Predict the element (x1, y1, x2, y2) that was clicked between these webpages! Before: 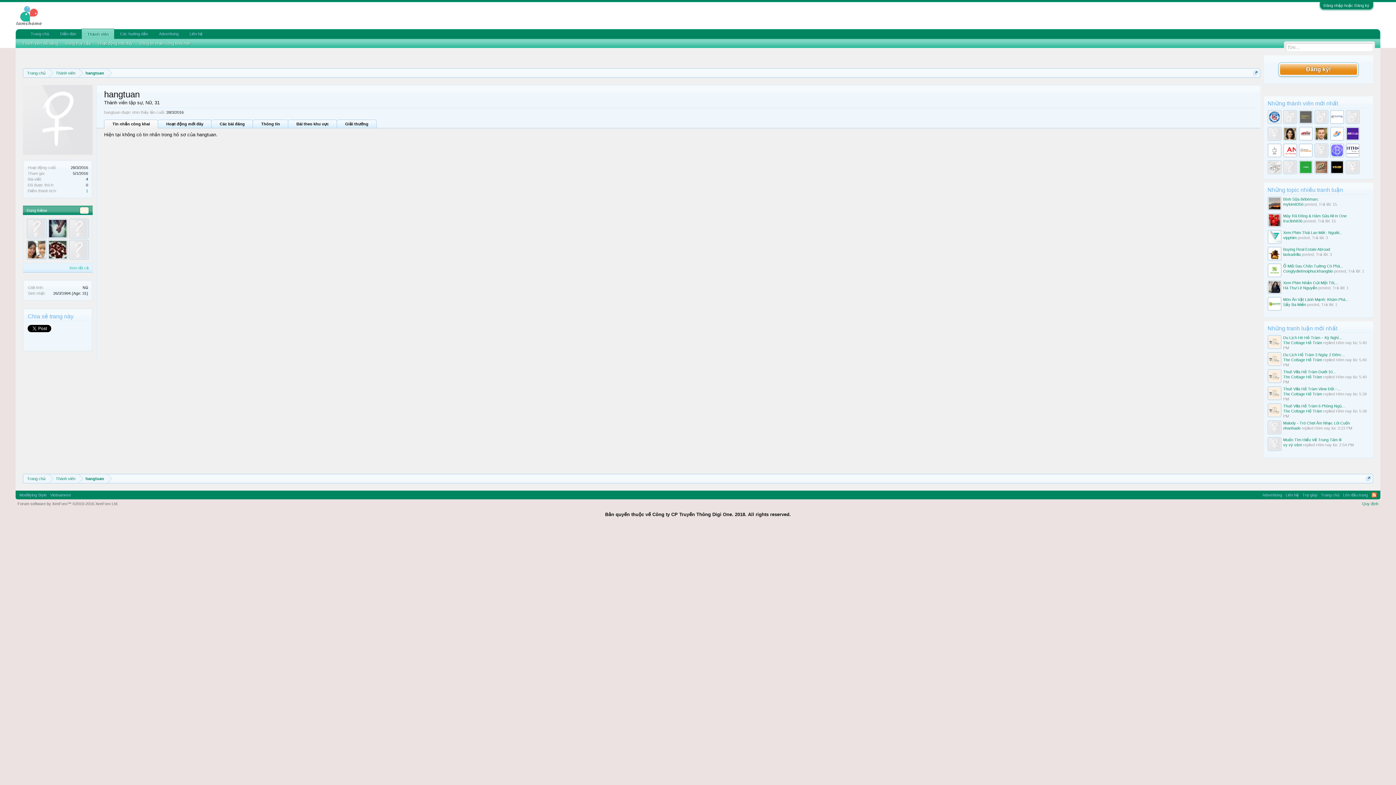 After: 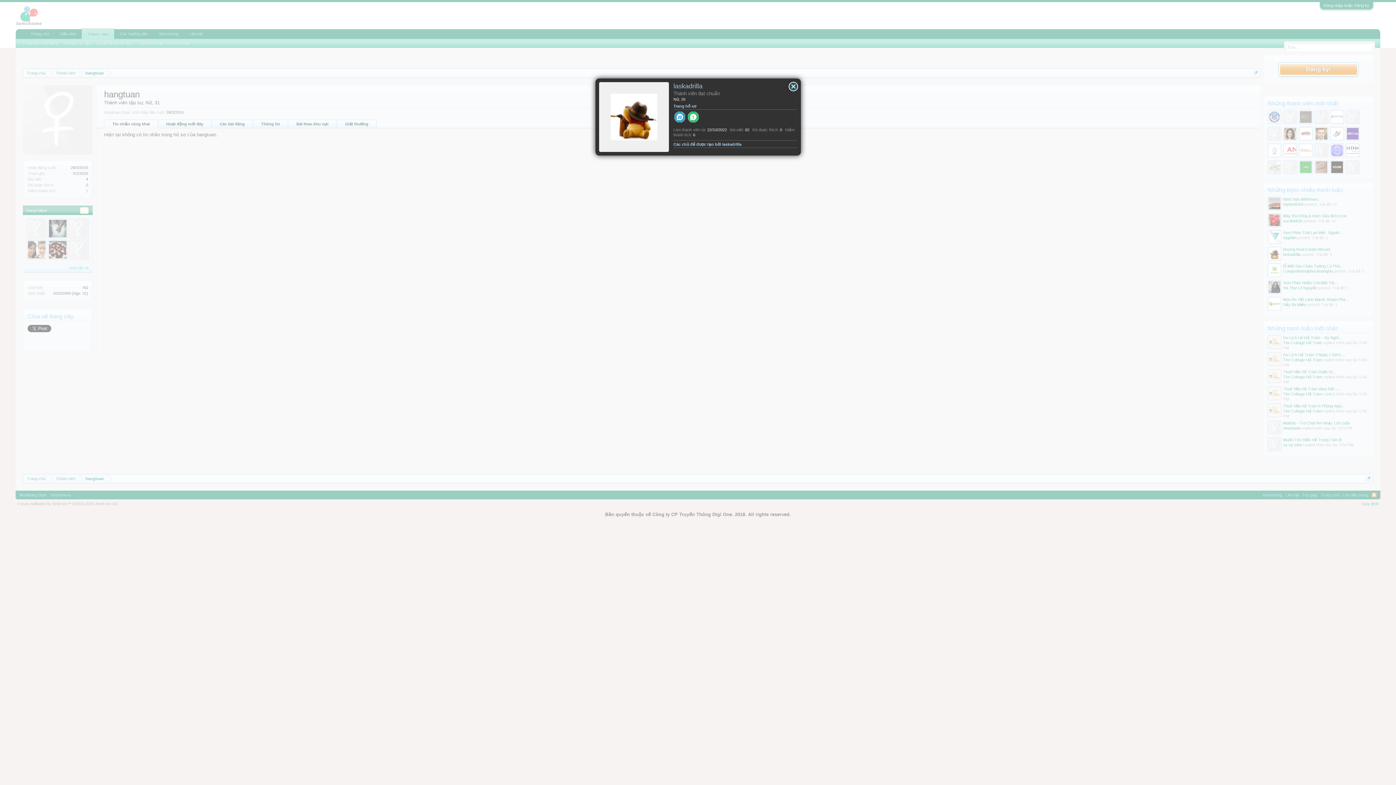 Action: bbox: (1267, 246, 1281, 261)